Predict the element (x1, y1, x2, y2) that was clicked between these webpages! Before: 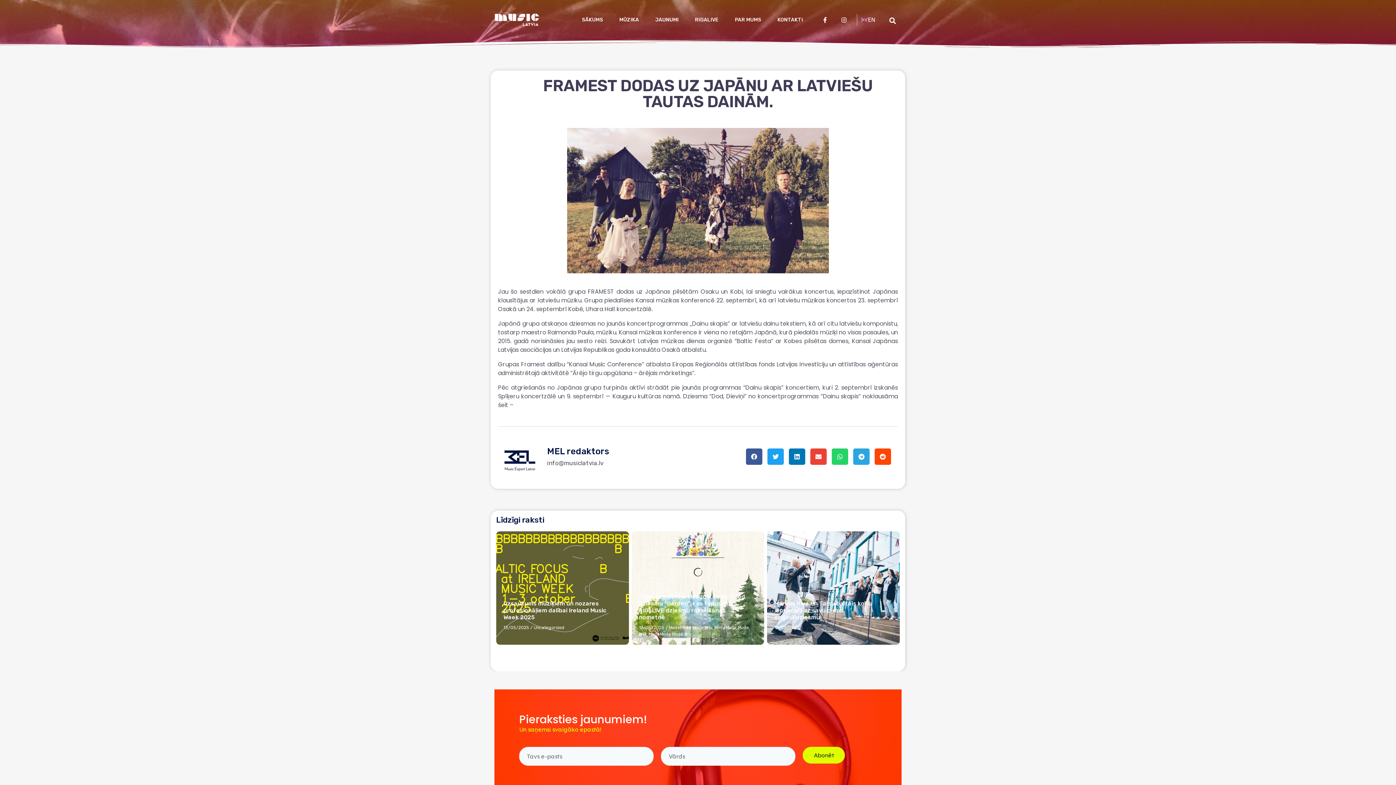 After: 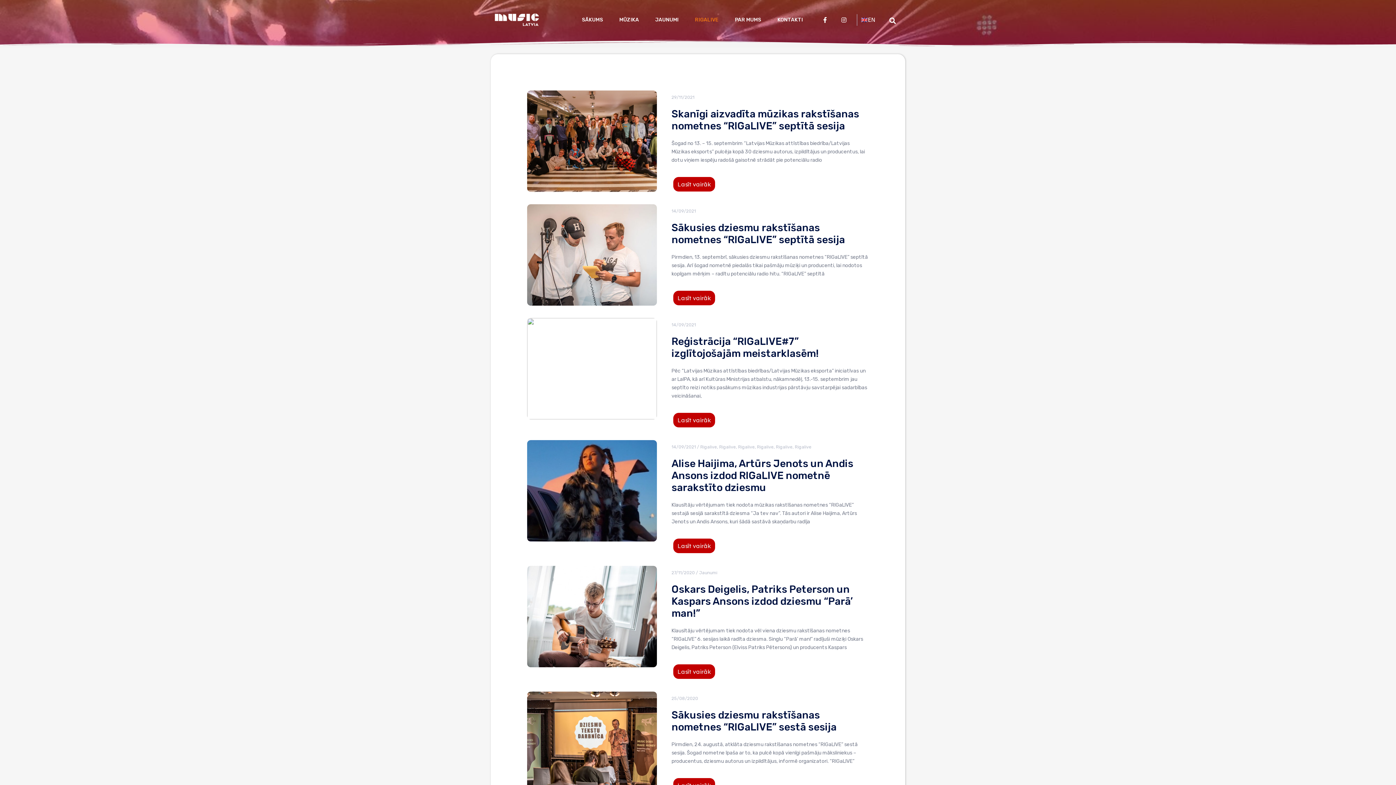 Action: bbox: (695, 16, 718, 22) label: RIGALIVE